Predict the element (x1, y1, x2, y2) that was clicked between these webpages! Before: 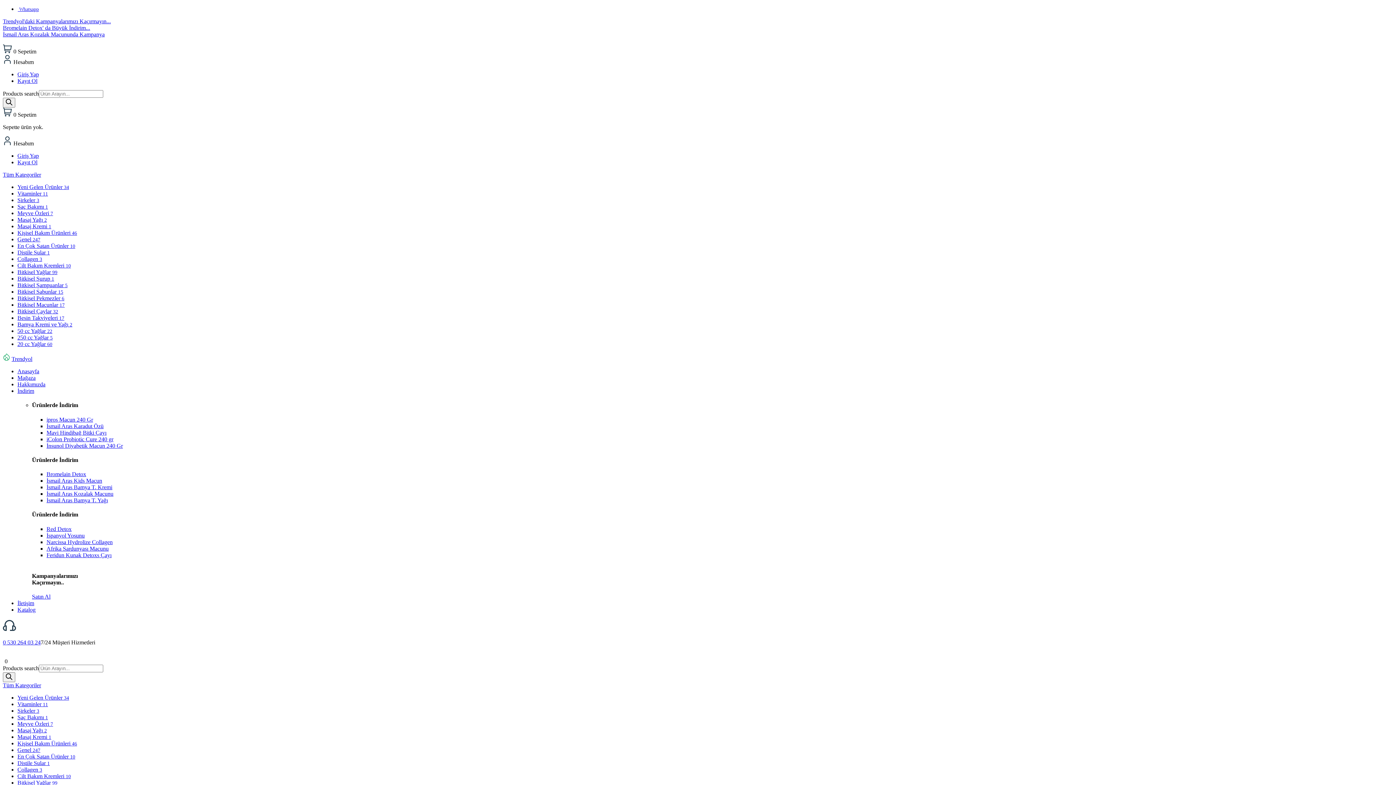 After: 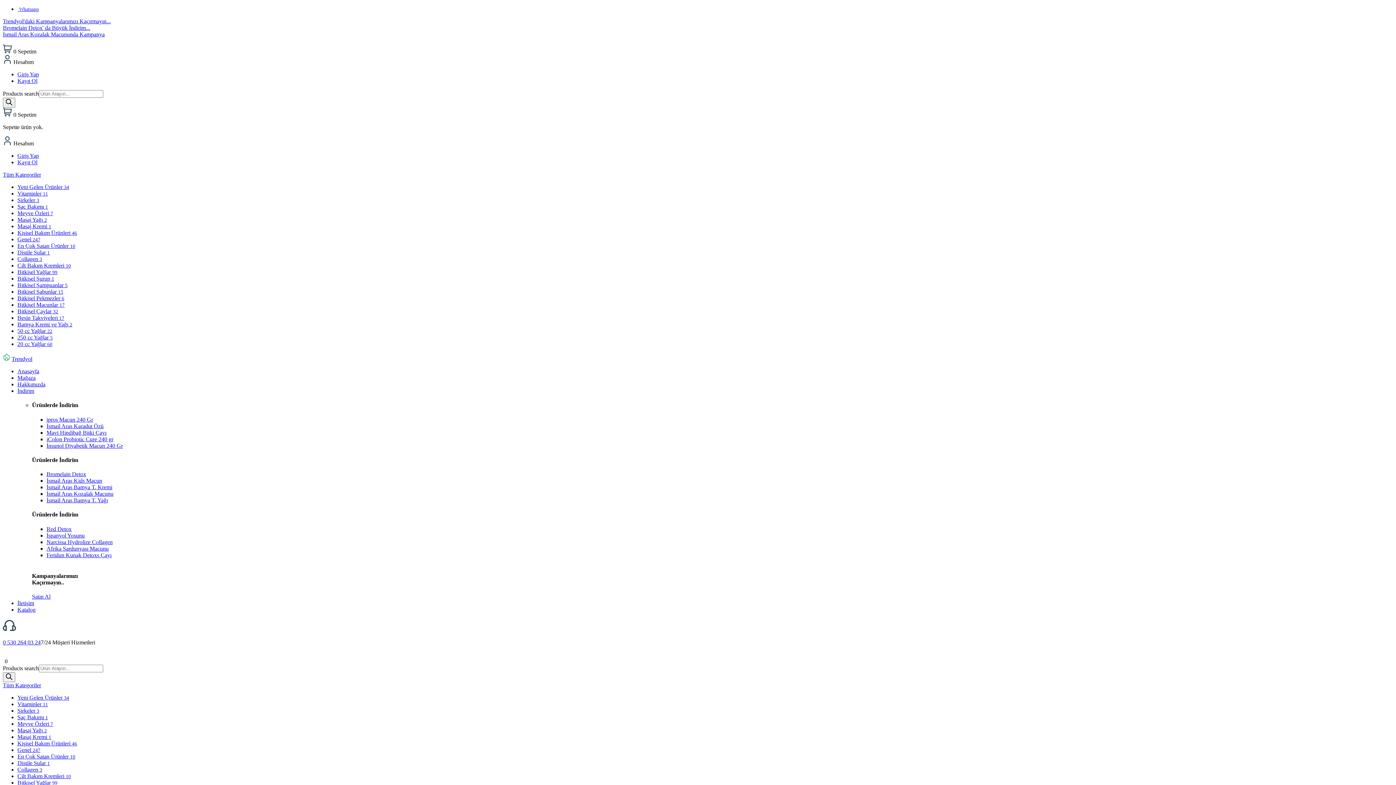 Action: label: Tüm Kategoriler bbox: (2, 682, 41, 688)